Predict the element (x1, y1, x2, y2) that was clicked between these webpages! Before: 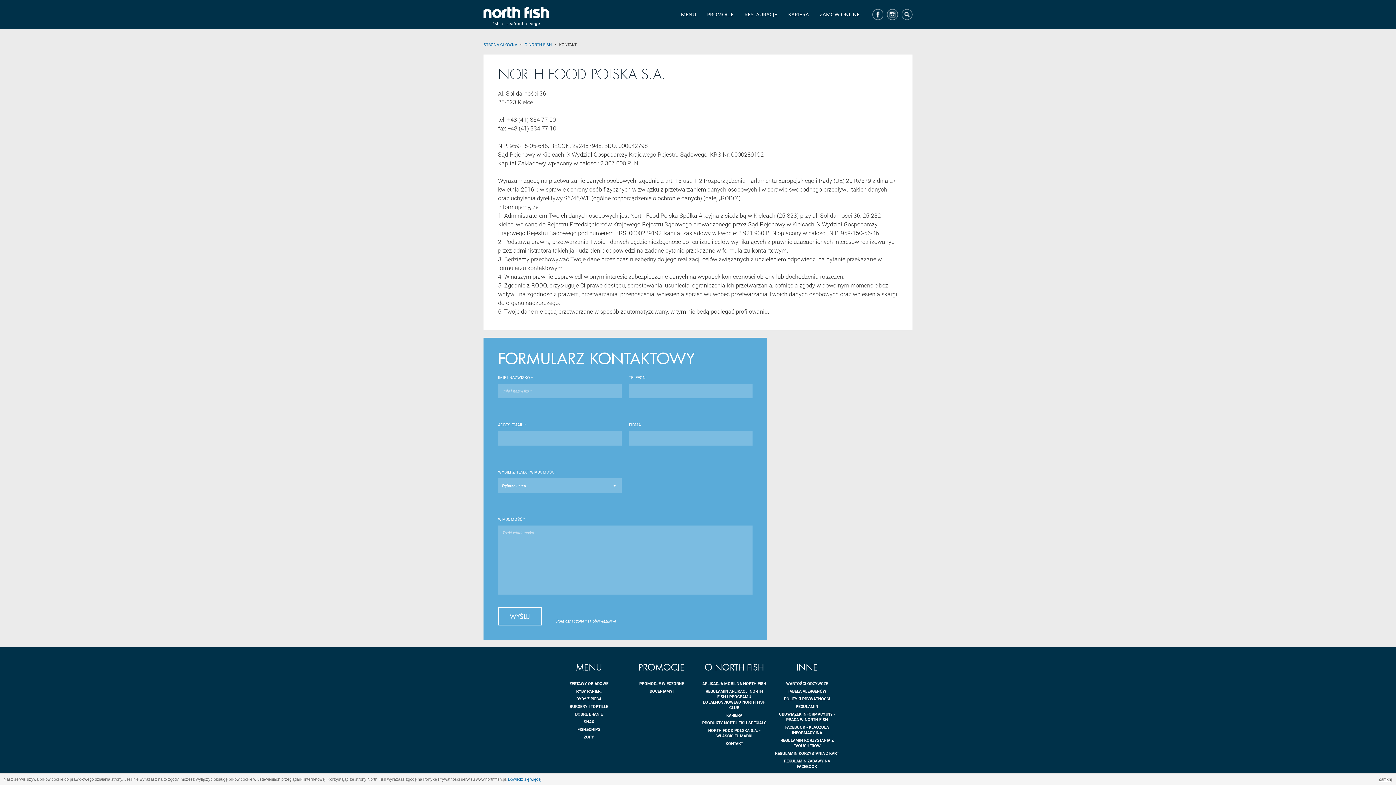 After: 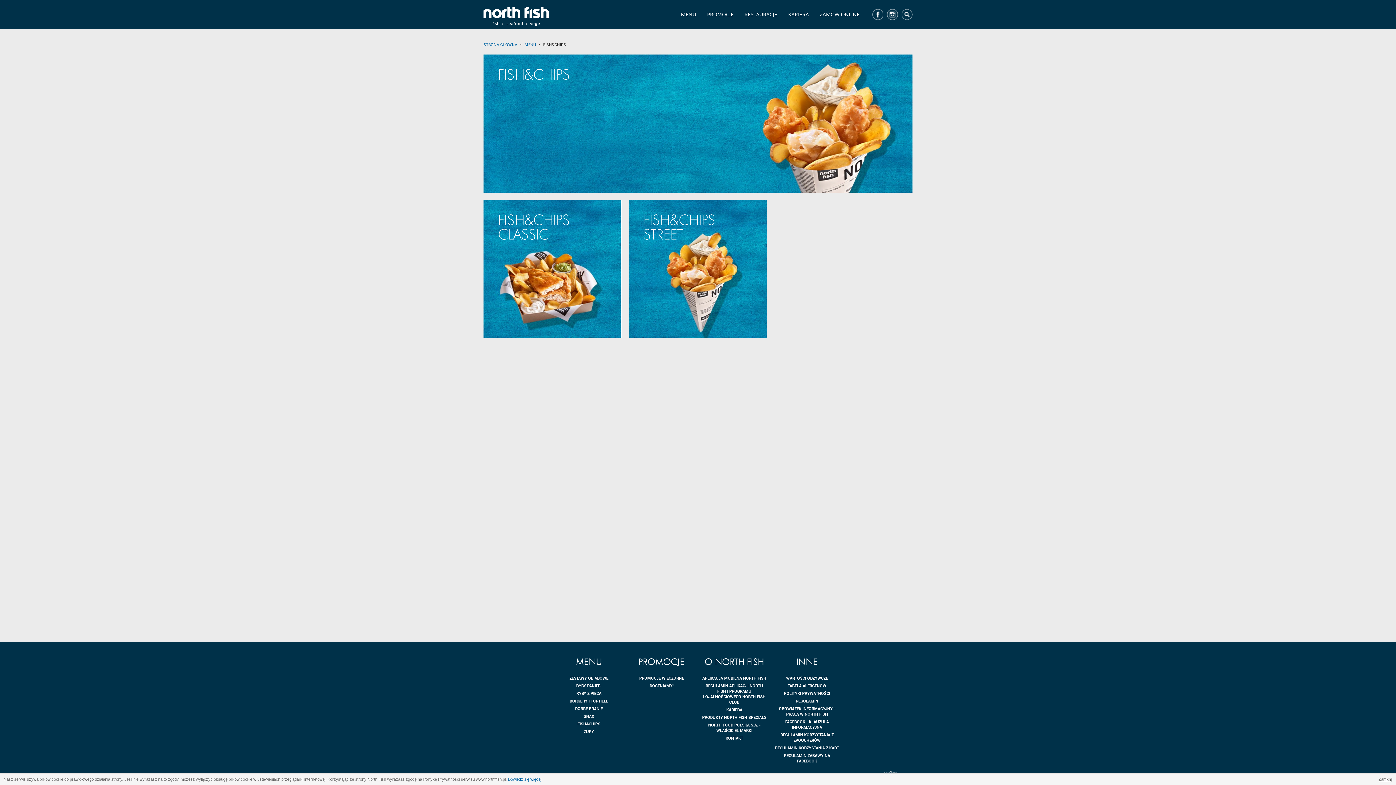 Action: label: FISH&CHIPS bbox: (577, 726, 600, 732)